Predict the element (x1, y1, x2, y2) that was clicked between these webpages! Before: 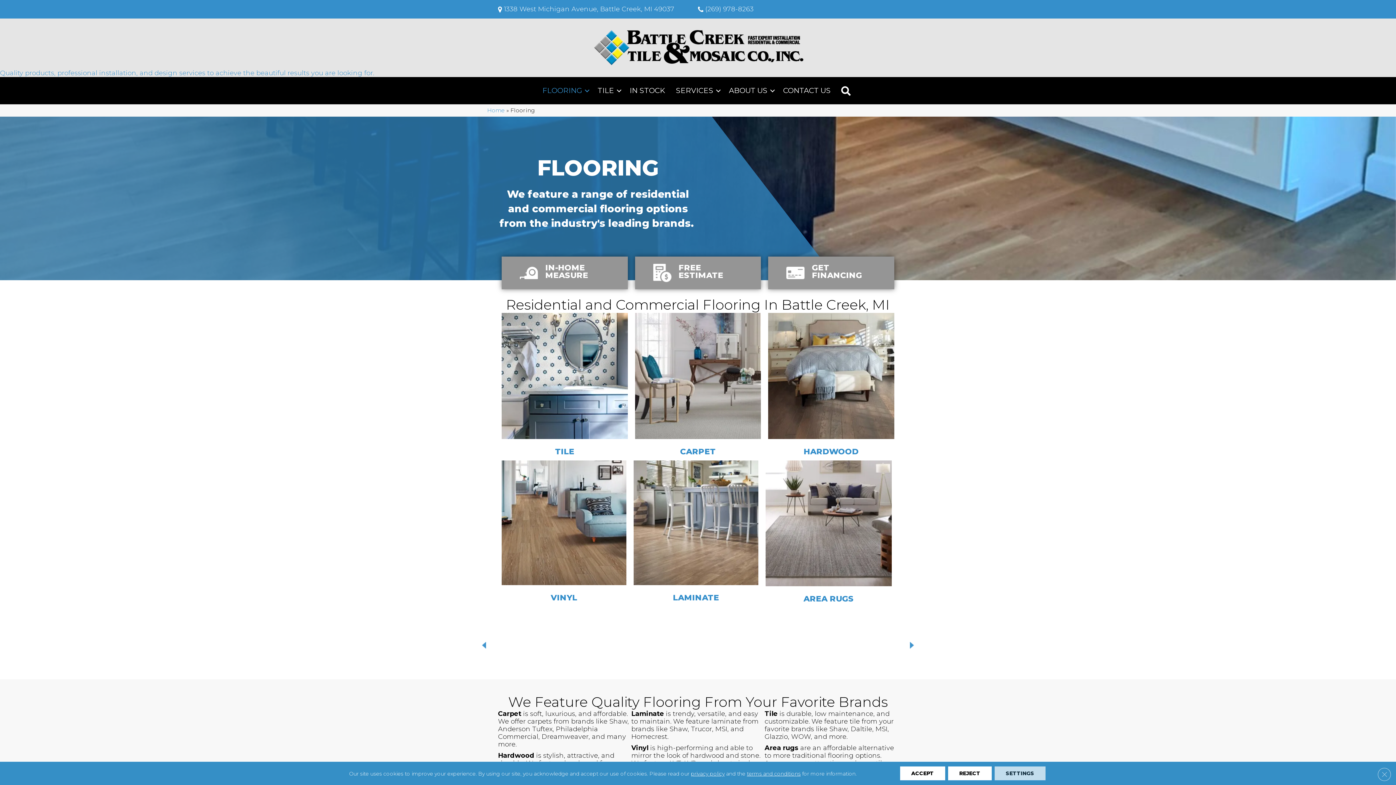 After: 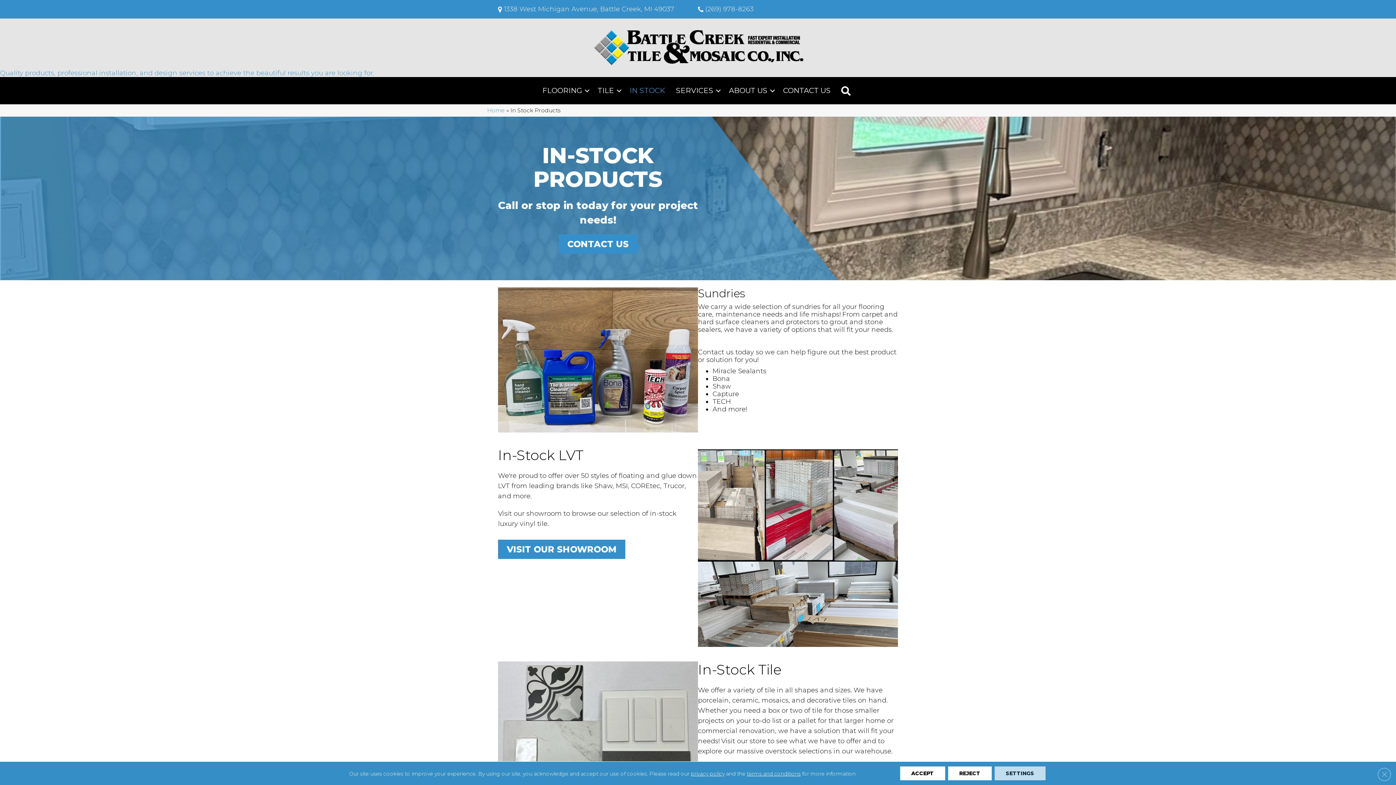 Action: bbox: (624, 80, 670, 100) label: IN STOCK